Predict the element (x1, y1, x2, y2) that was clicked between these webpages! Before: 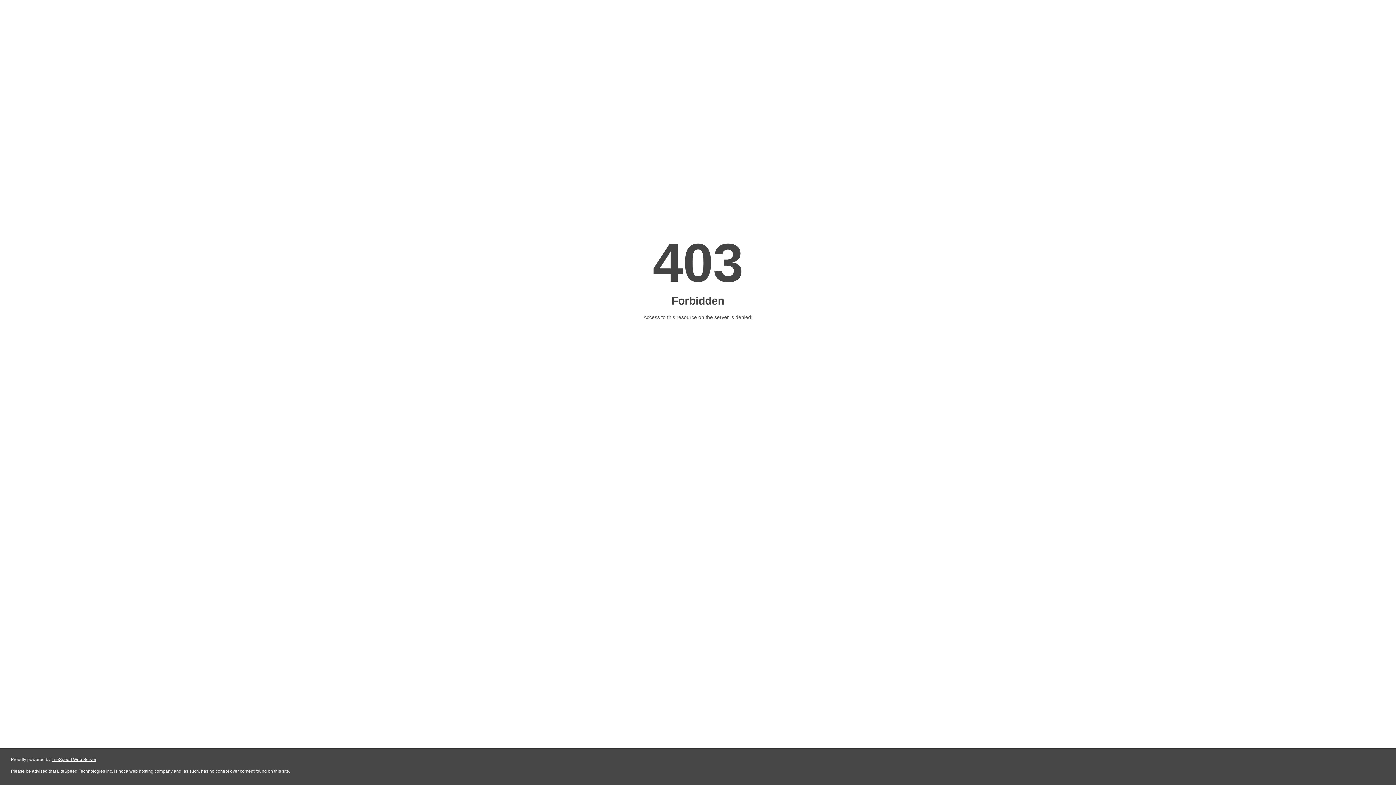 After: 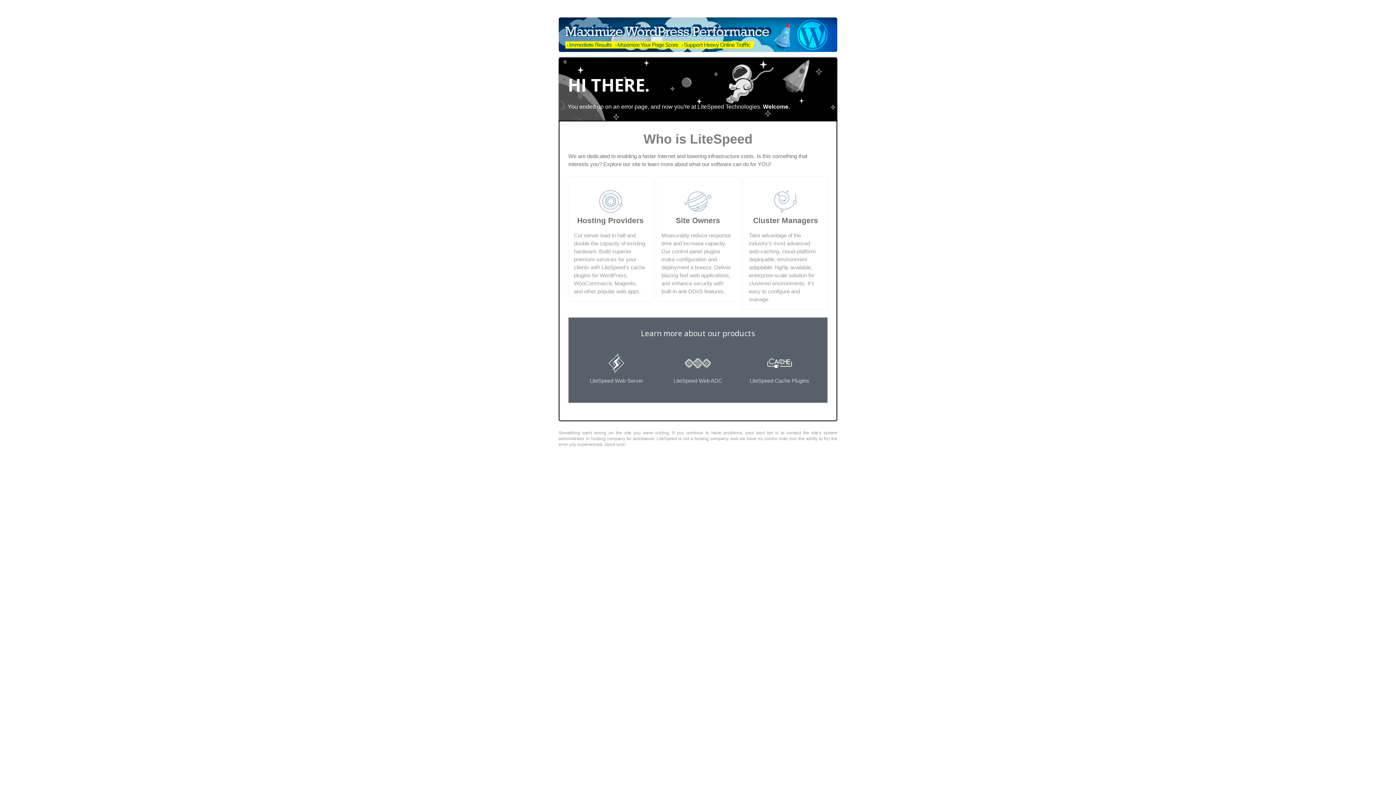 Action: bbox: (51, 757, 96, 762) label: LiteSpeed Web Server